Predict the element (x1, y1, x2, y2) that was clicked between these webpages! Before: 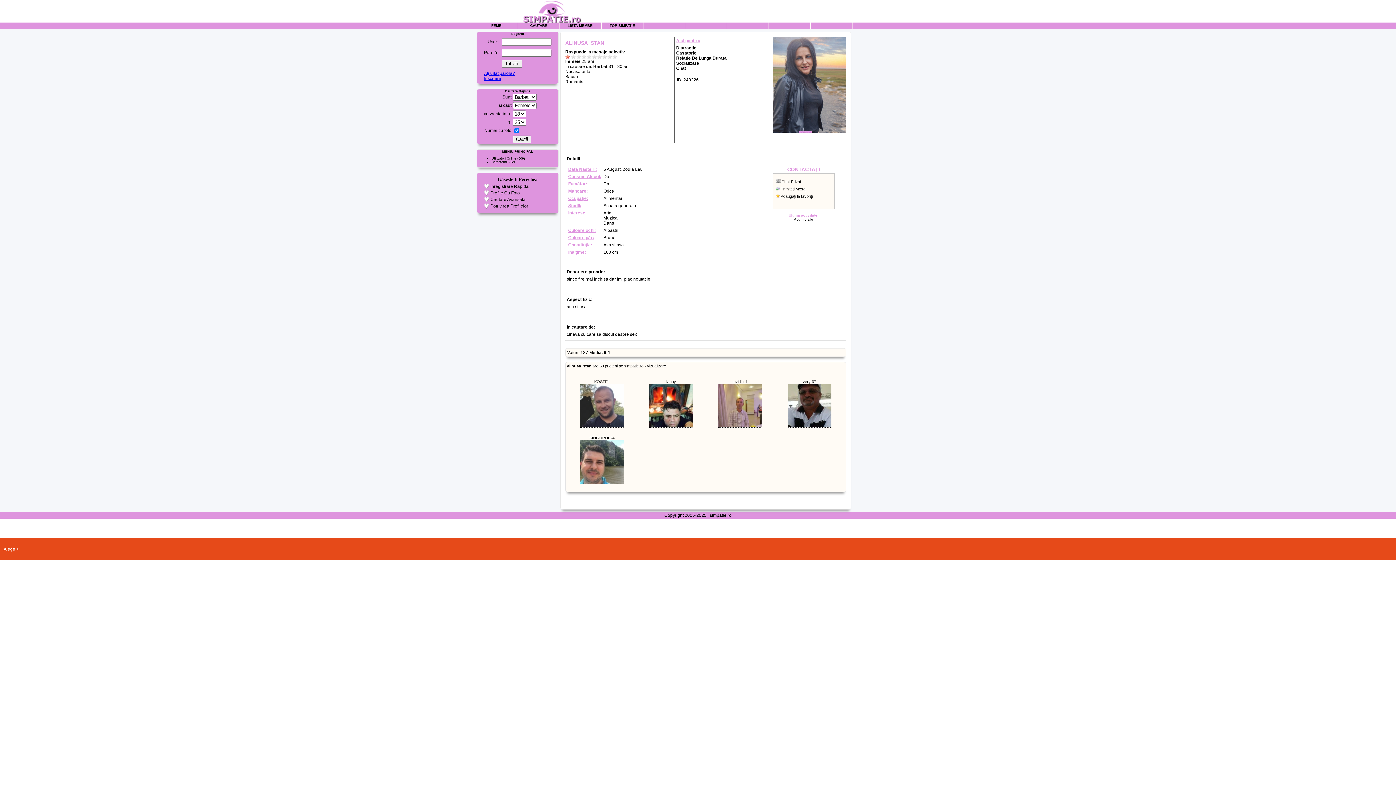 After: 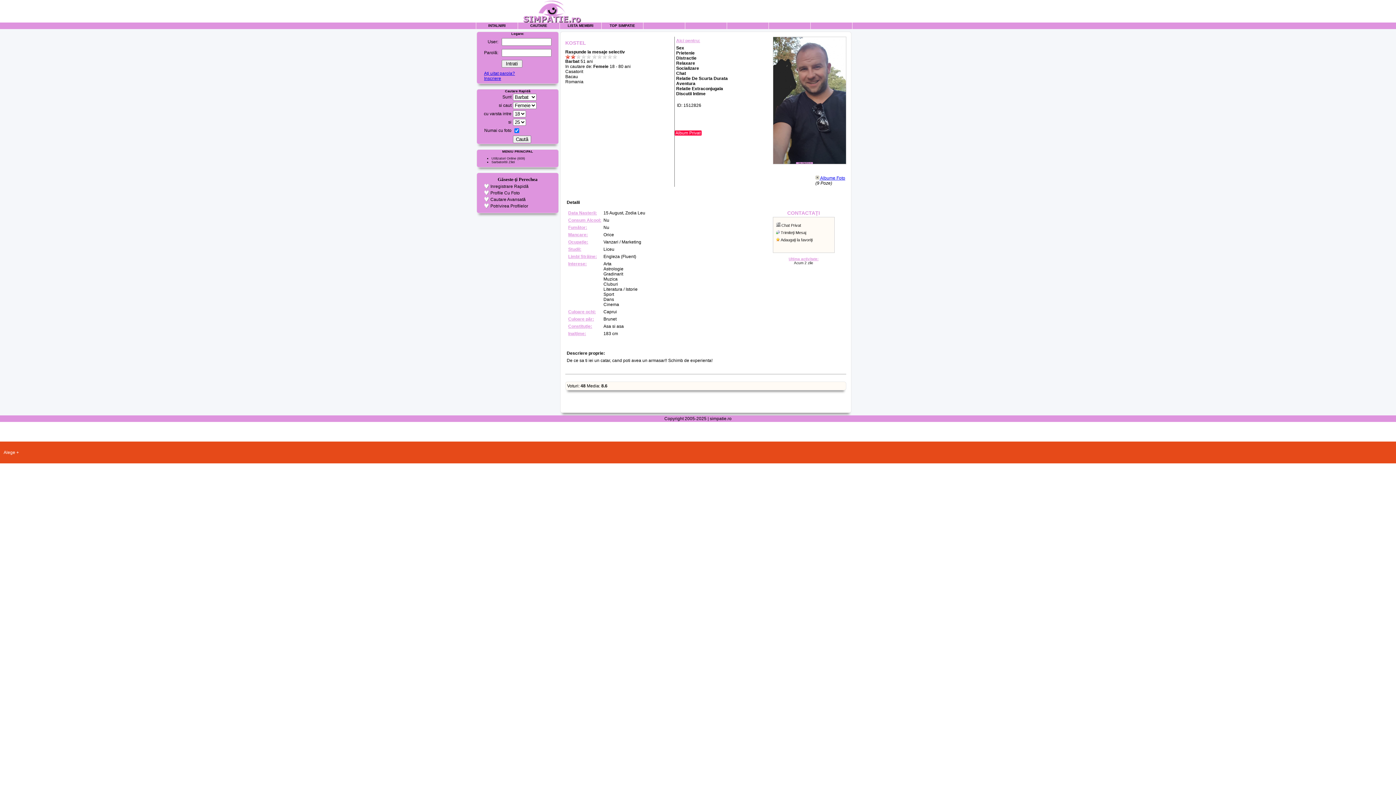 Action: bbox: (580, 379, 624, 428) label: KOSTEL
